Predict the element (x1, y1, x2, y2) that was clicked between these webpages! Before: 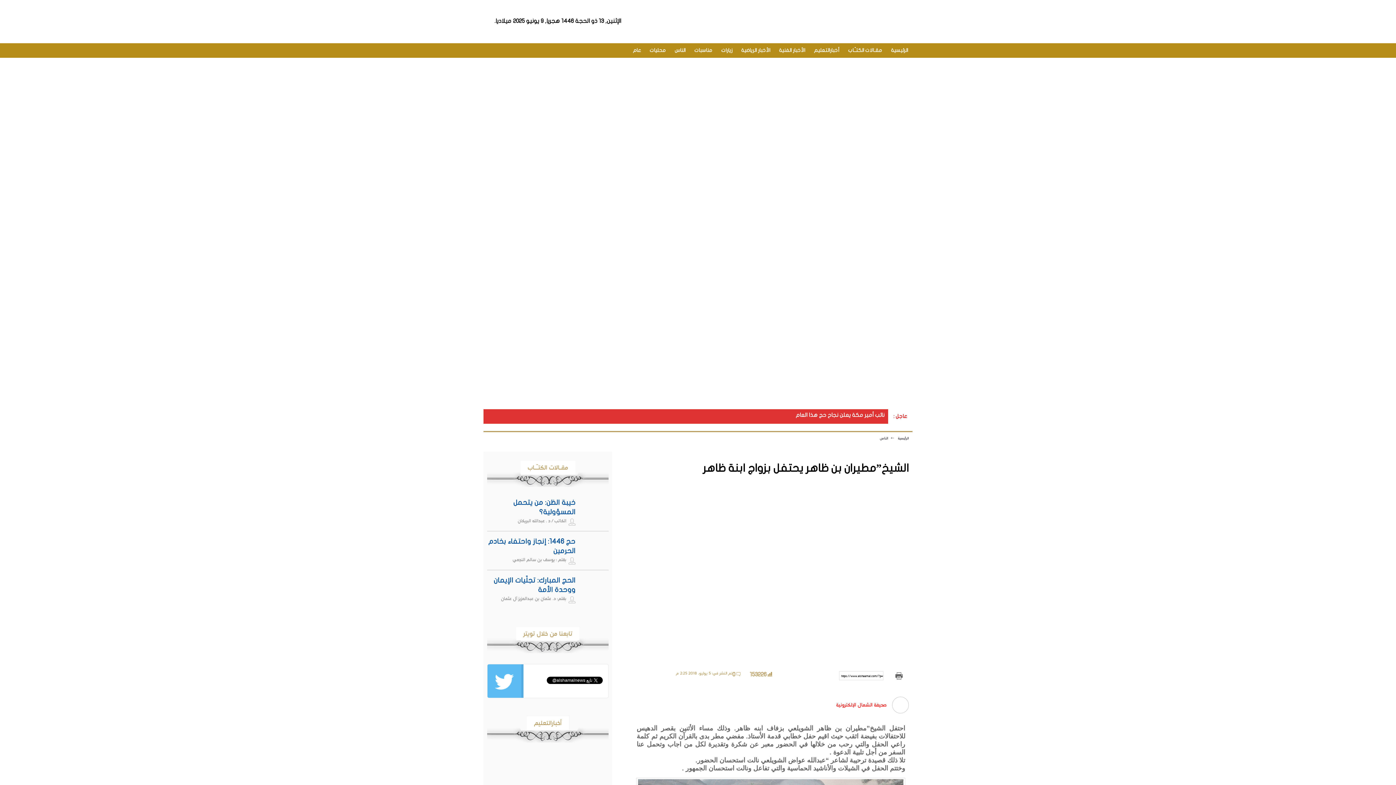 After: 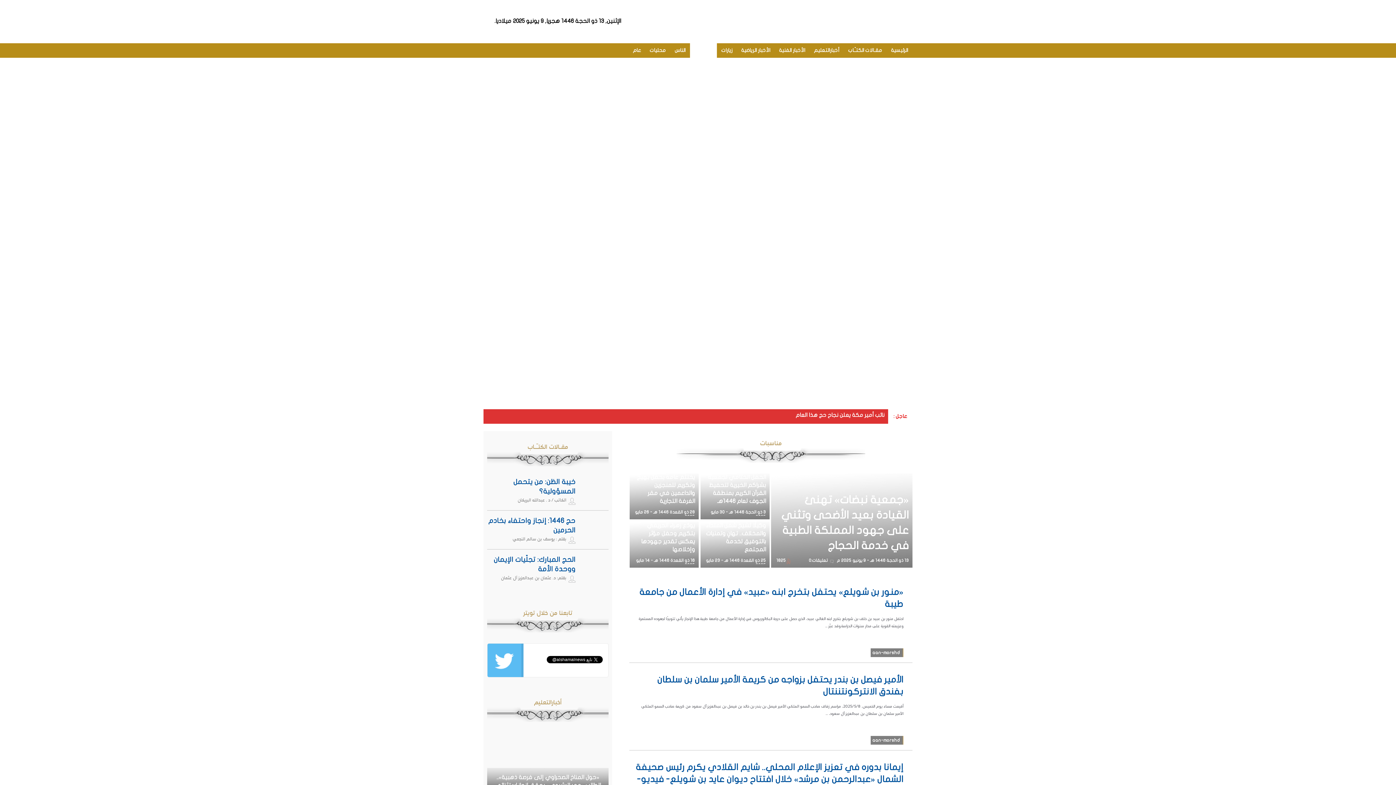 Action: bbox: (690, 43, 717, 57) label: مناسبات